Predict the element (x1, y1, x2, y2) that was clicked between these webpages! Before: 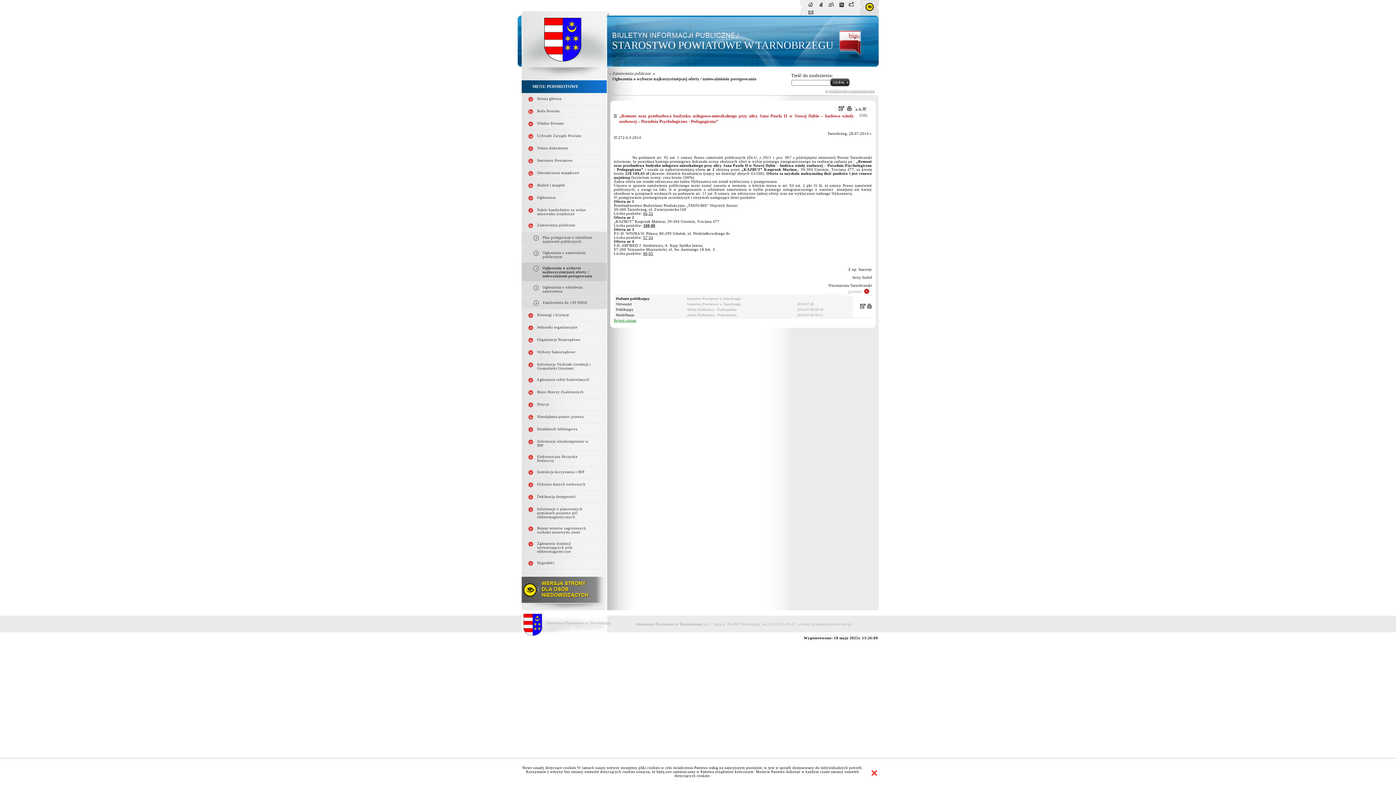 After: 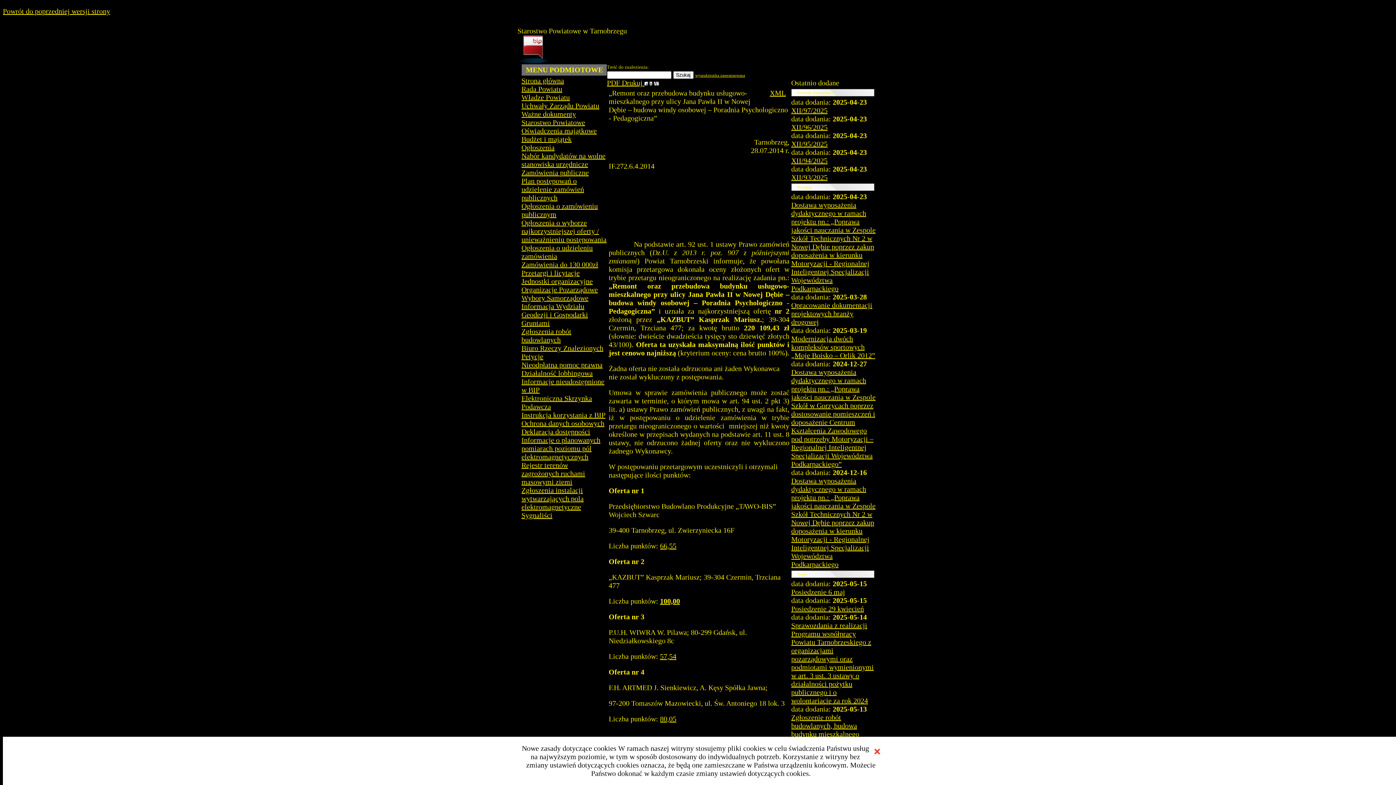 Action: bbox: (521, 607, 604, 611)